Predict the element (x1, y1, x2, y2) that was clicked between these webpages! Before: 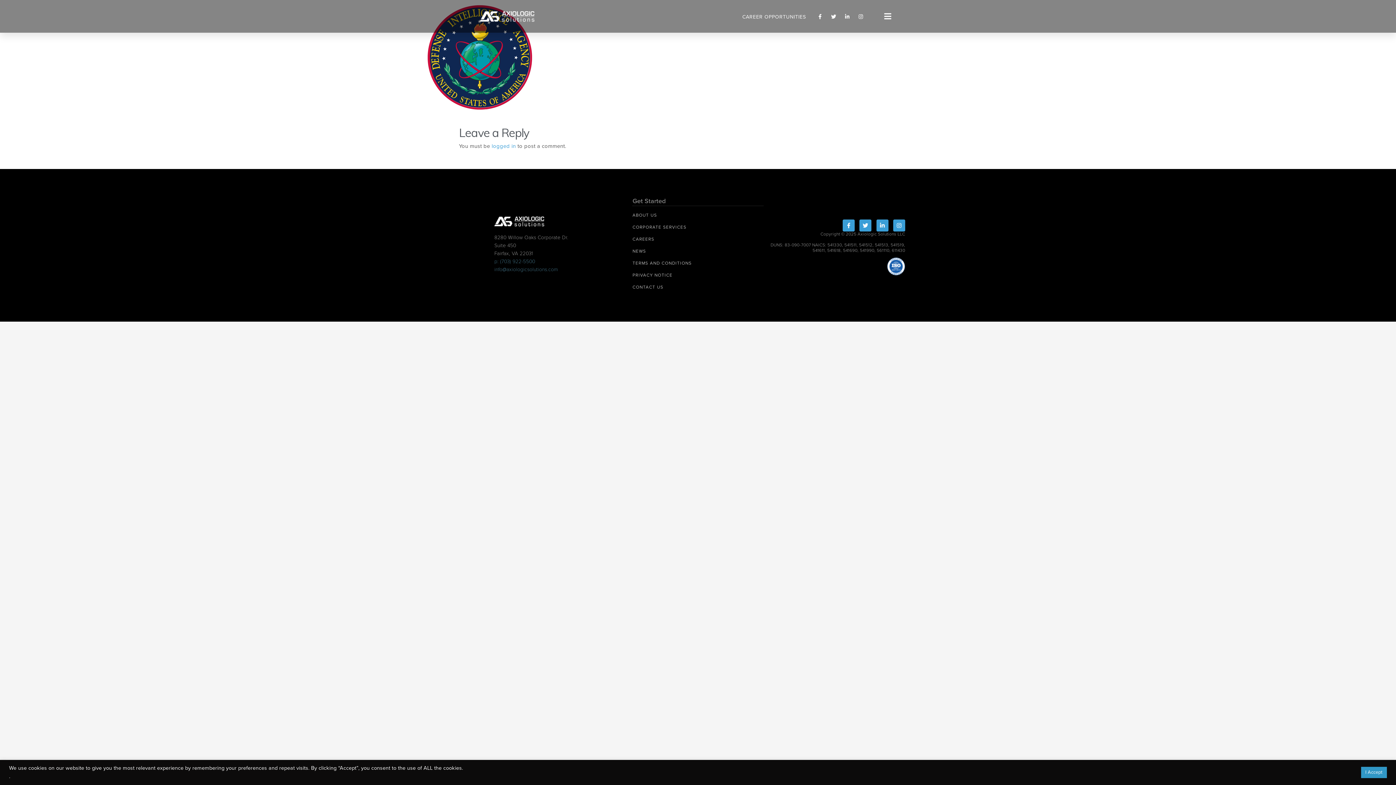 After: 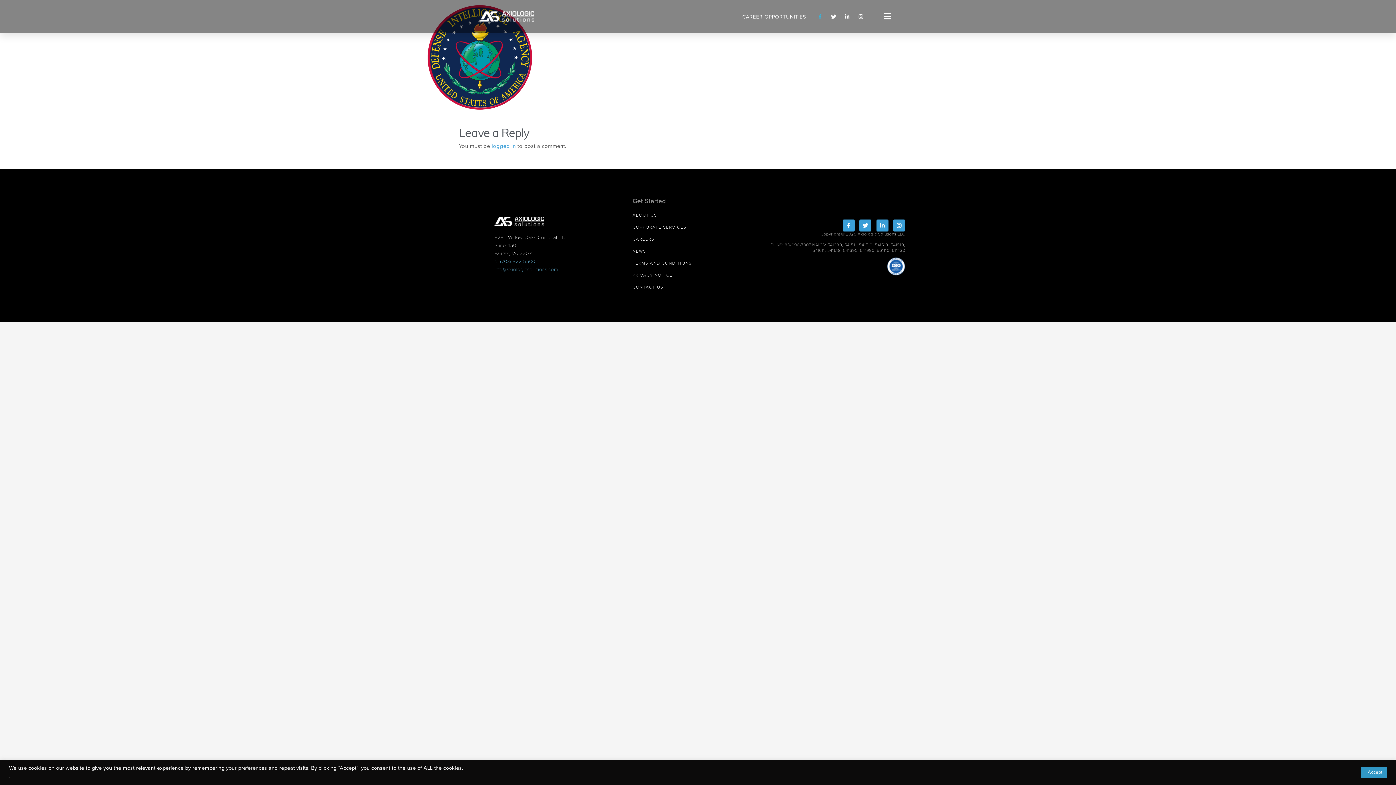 Action: bbox: (815, 11, 825, 21) label: Facebook-f